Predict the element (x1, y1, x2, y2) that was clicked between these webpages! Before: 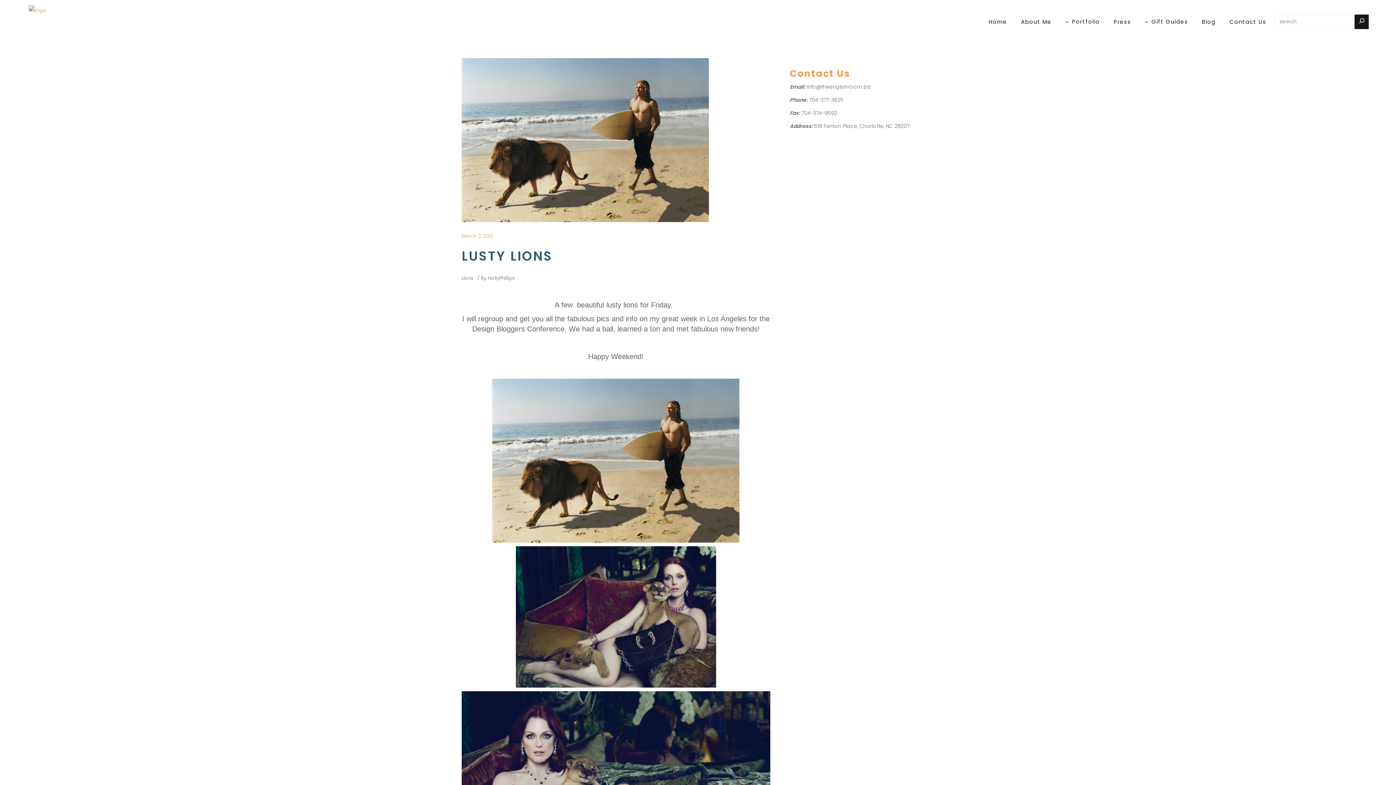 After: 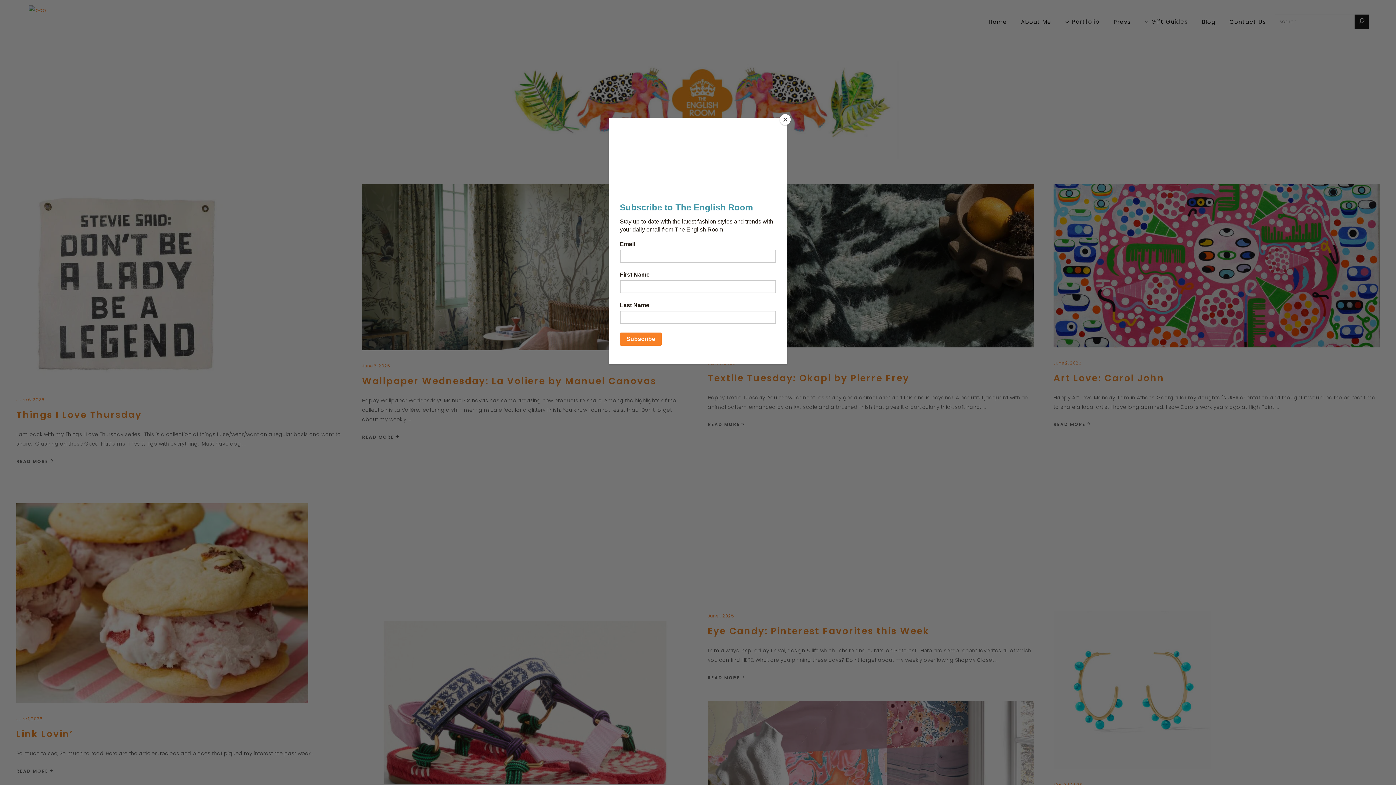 Action: label: HollyPhillips bbox: (488, 274, 514, 281)